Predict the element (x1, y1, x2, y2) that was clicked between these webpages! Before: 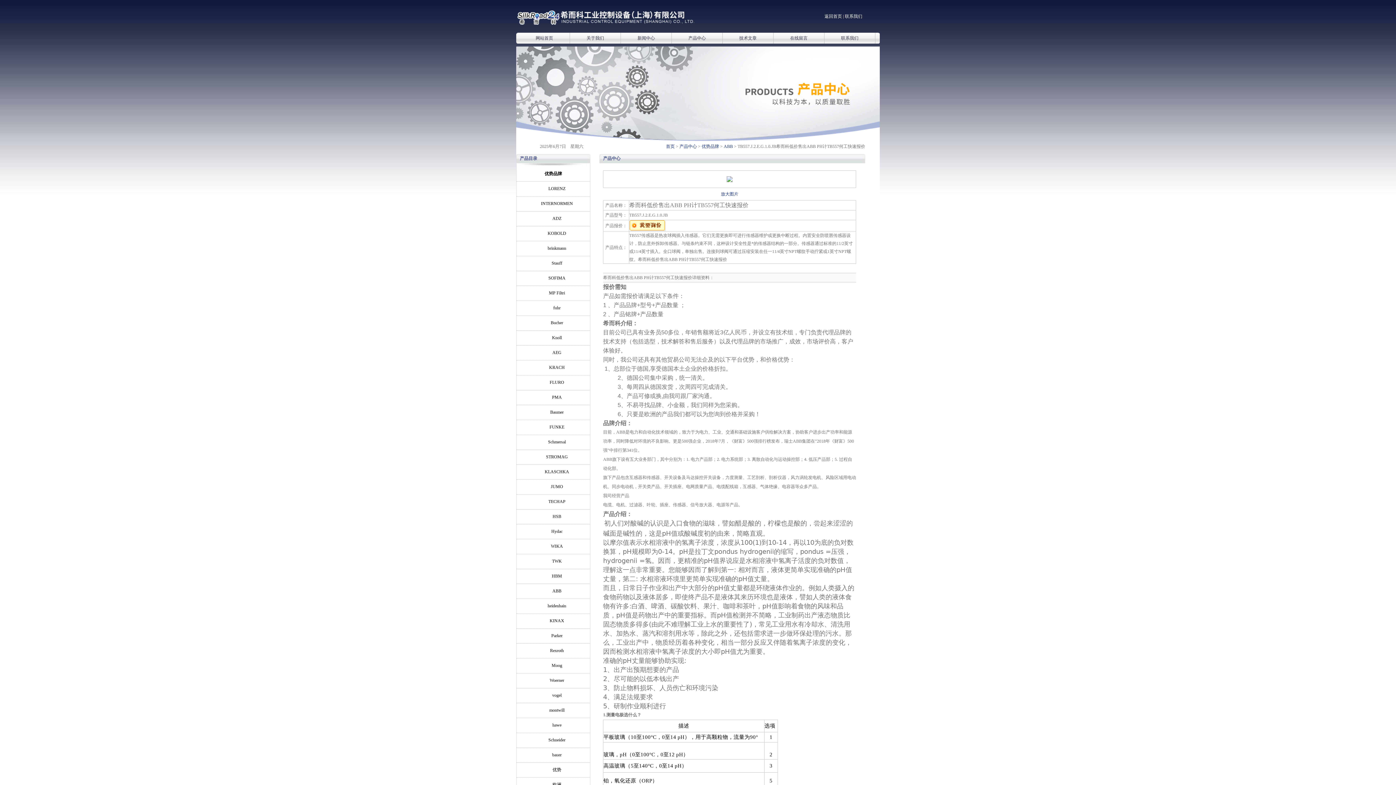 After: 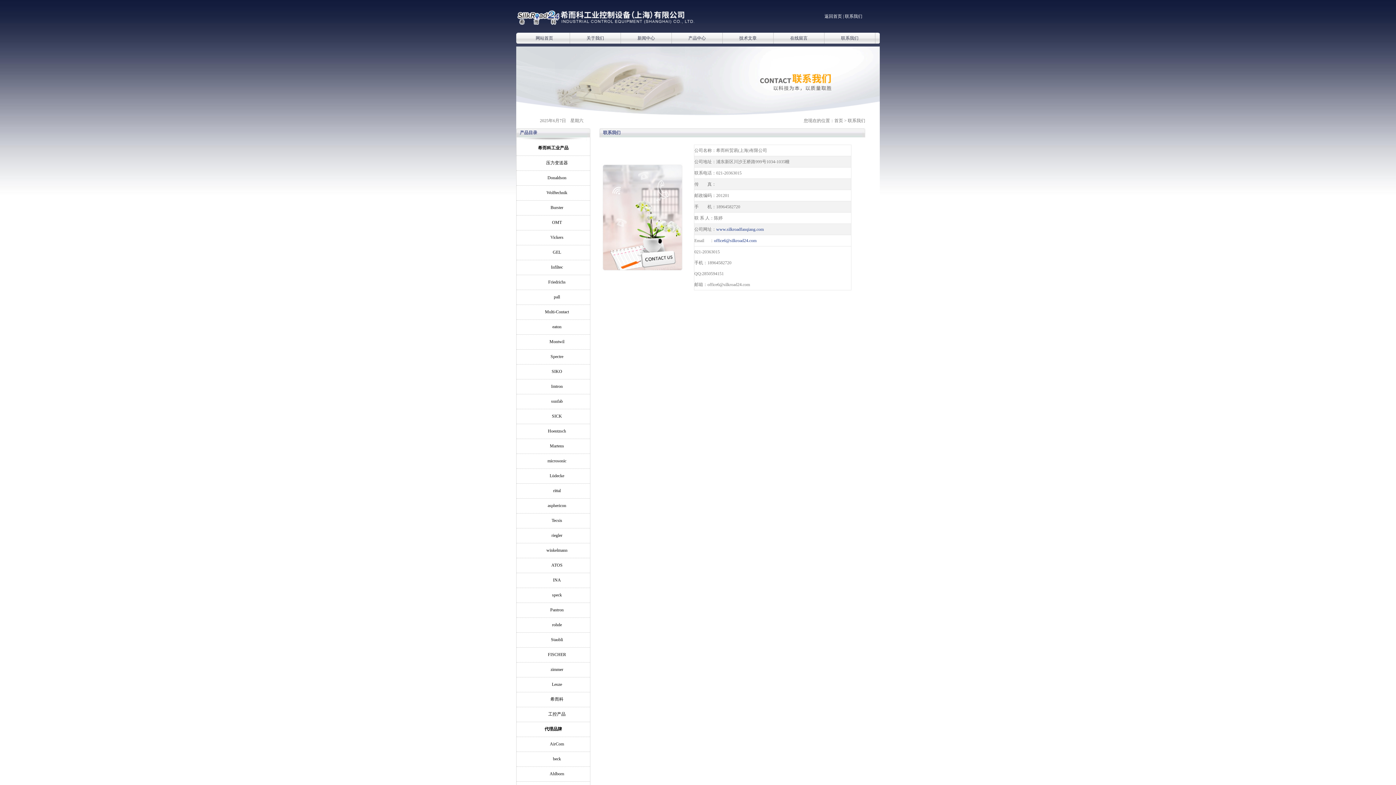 Action: label: 联系我们 bbox: (845, 13, 862, 18)